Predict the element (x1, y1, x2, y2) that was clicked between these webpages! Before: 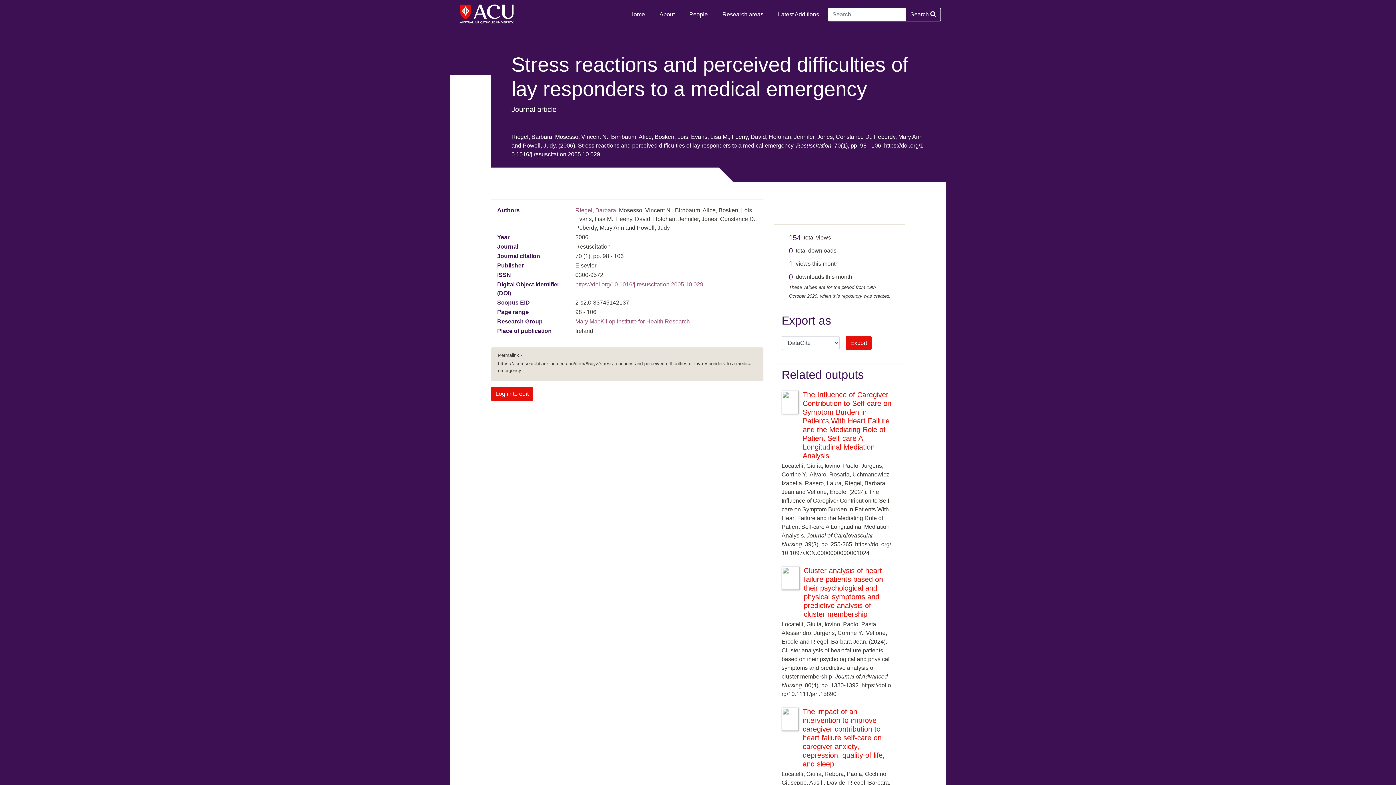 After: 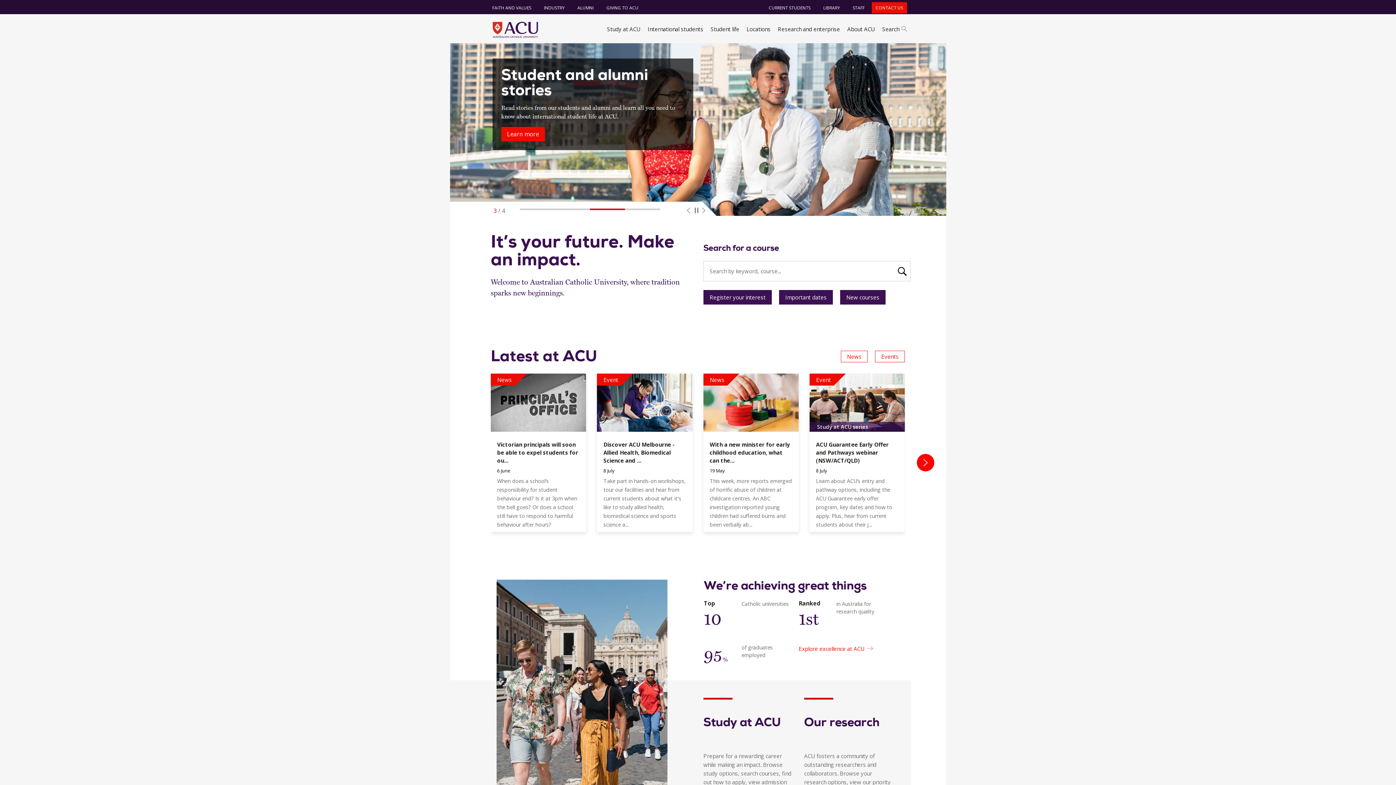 Action: bbox: (455, -3, 529, 32)